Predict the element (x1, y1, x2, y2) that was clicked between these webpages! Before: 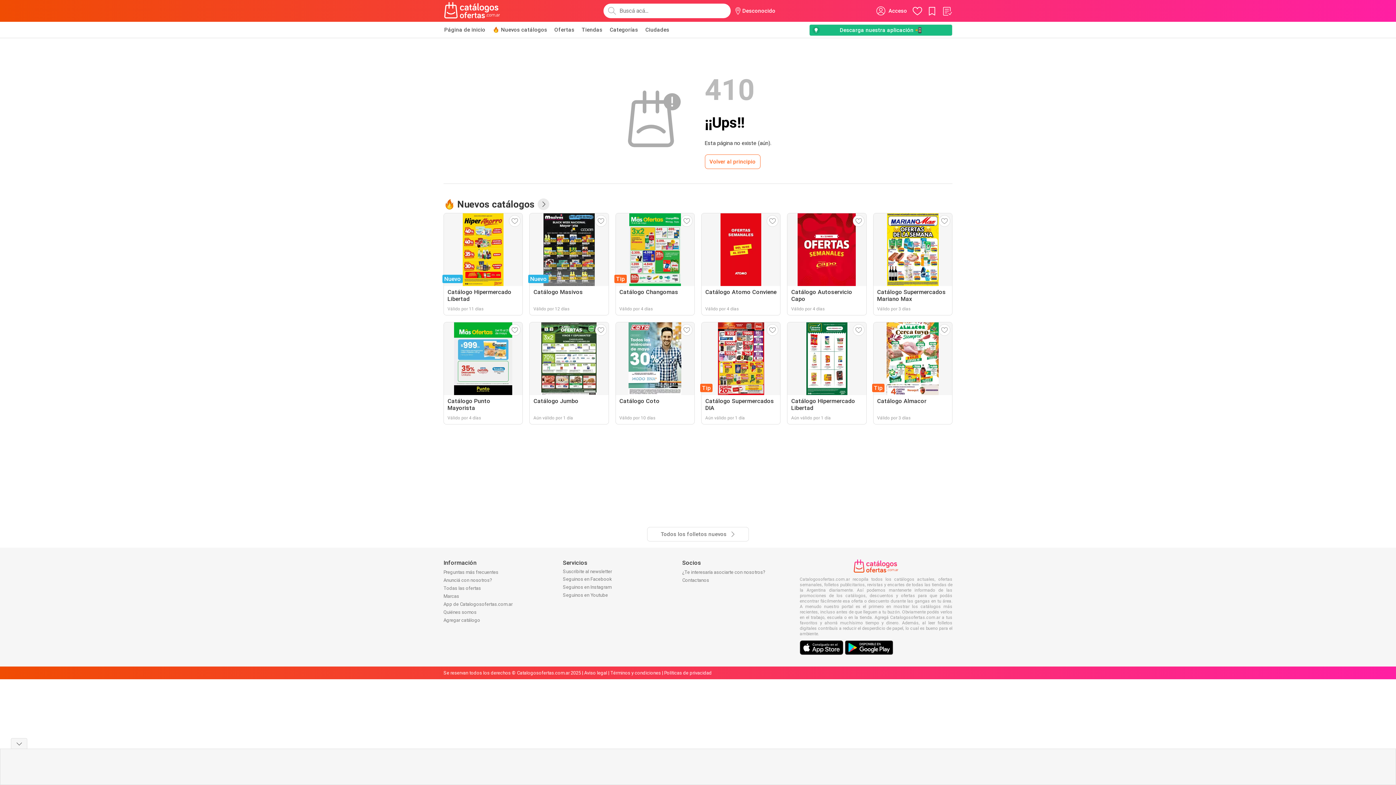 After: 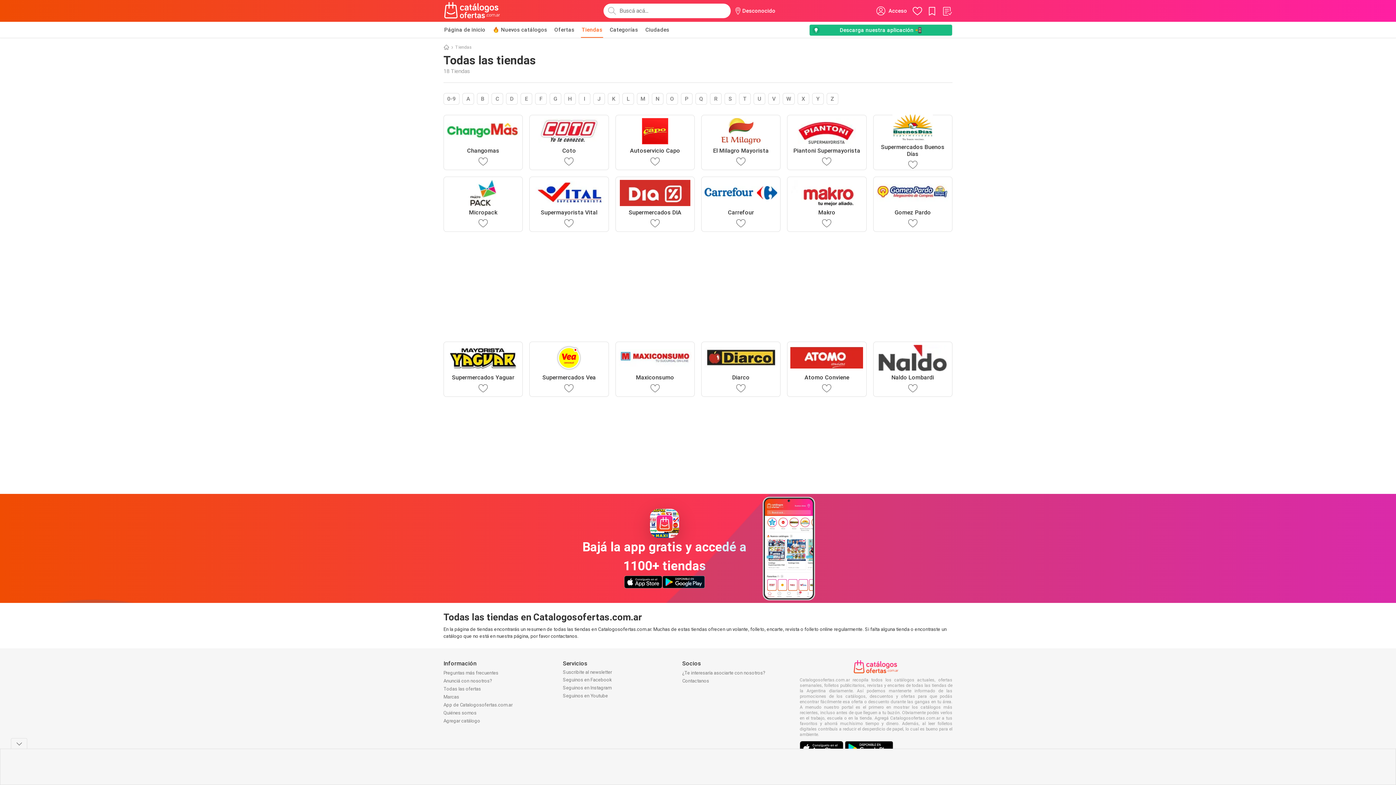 Action: label: Tiendas bbox: (581, 21, 603, 37)